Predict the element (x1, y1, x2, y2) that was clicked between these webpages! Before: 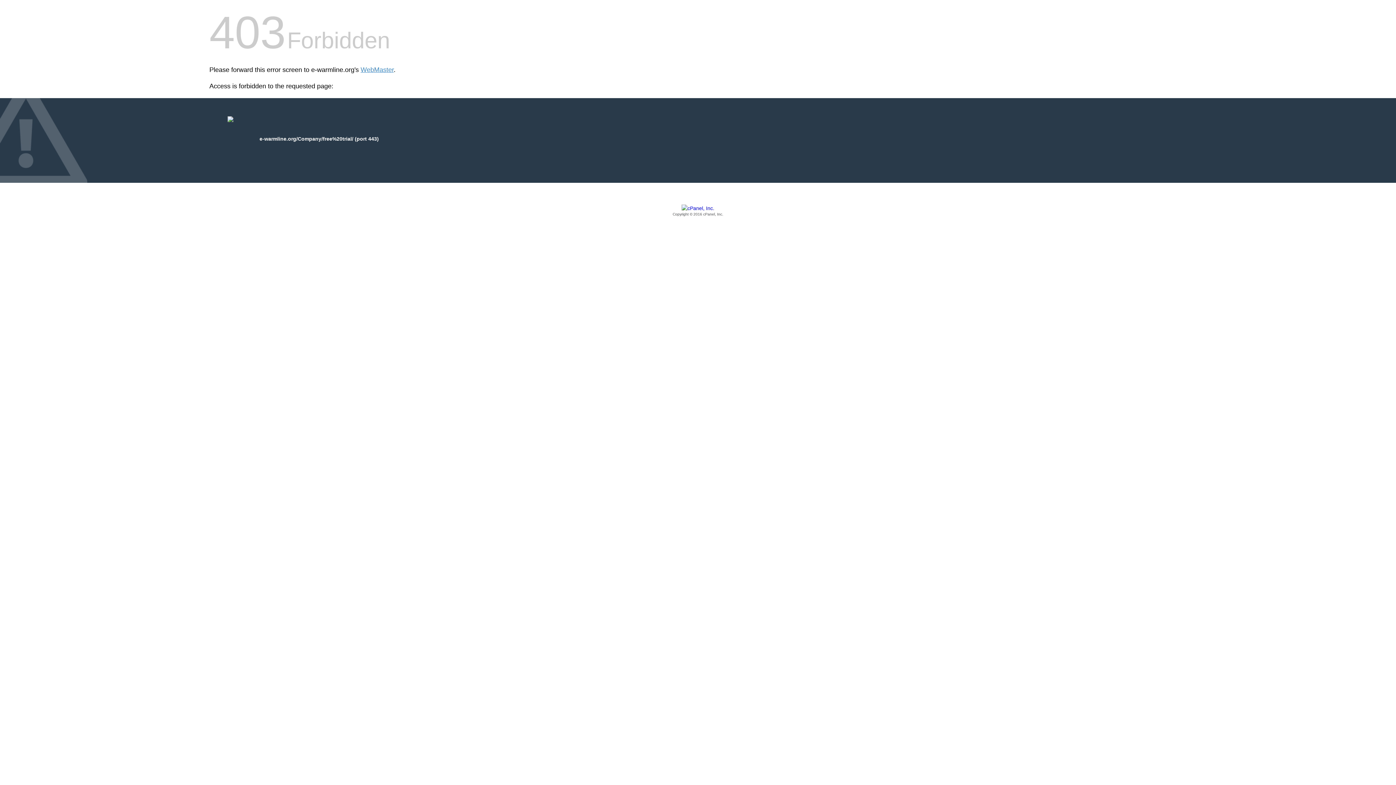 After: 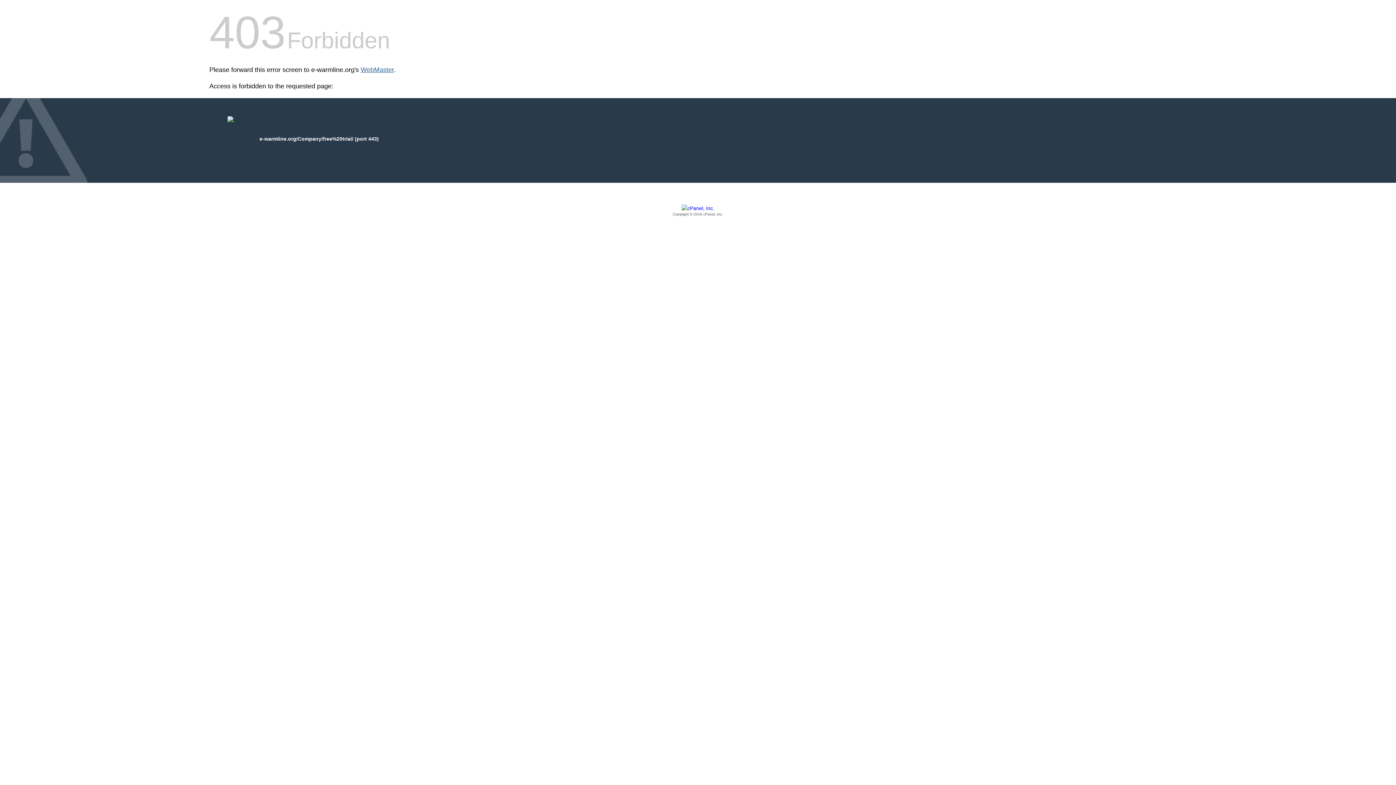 Action: bbox: (360, 66, 393, 73) label: WebMaster